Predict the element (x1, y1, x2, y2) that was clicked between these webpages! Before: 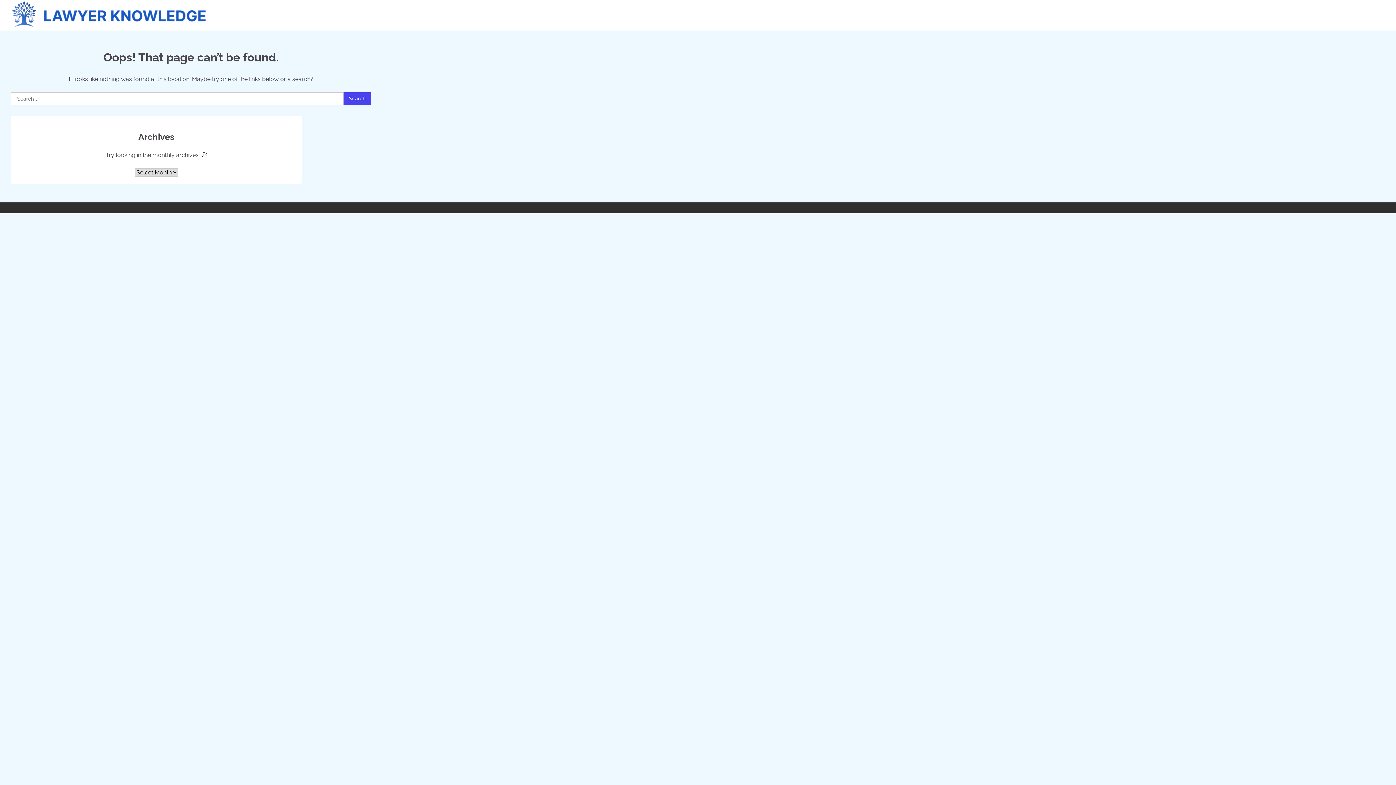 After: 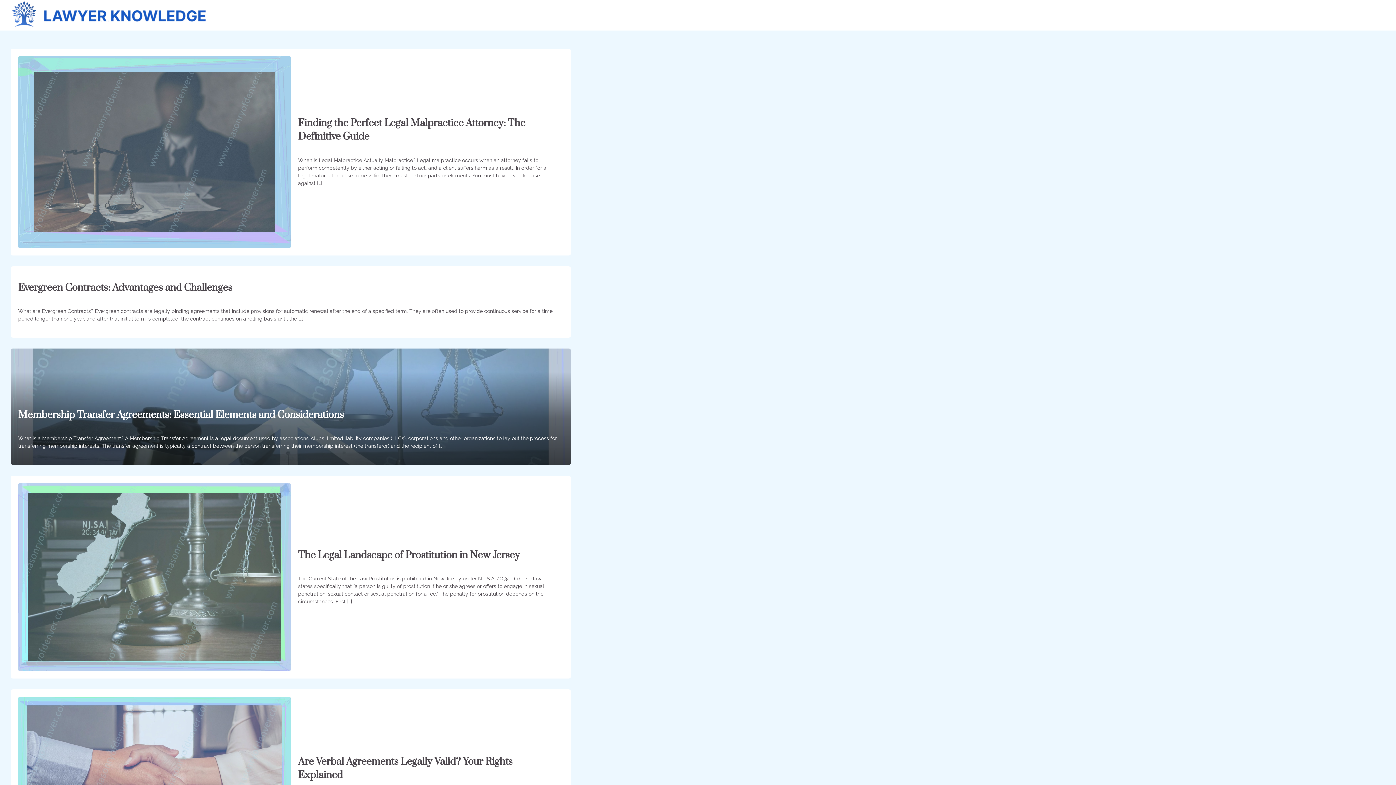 Action: bbox: (10, 0, 206, 30)